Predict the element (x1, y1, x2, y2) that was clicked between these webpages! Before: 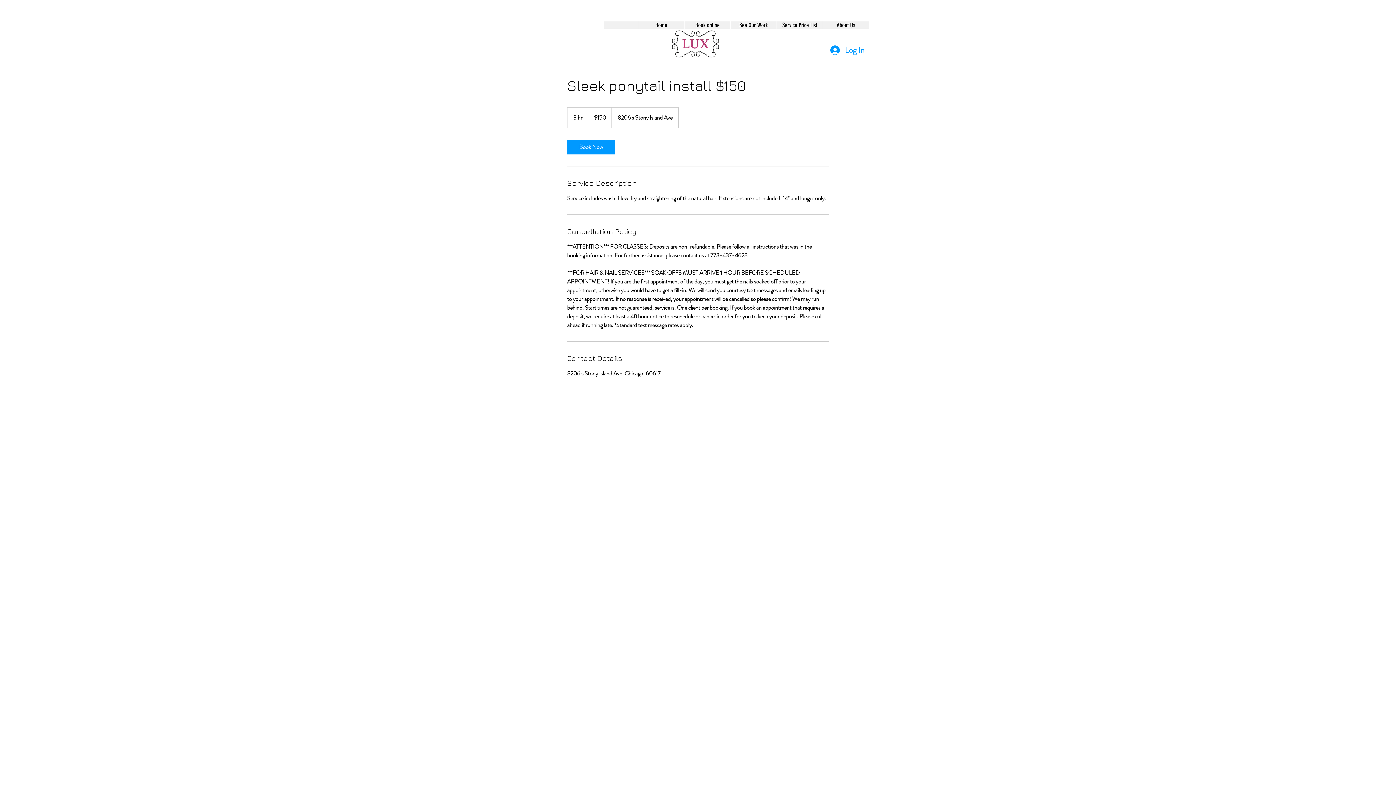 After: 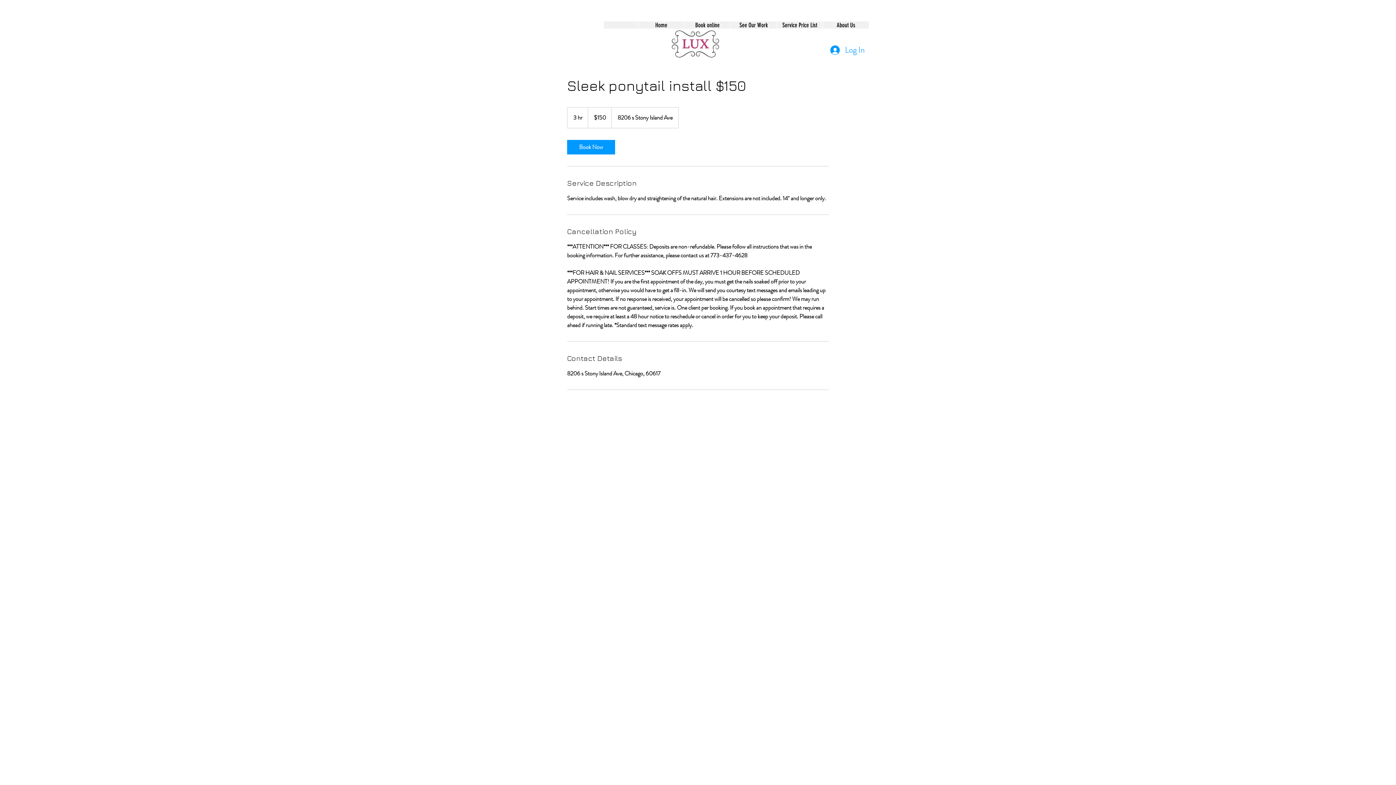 Action: label: Log In bbox: (825, 42, 869, 57)